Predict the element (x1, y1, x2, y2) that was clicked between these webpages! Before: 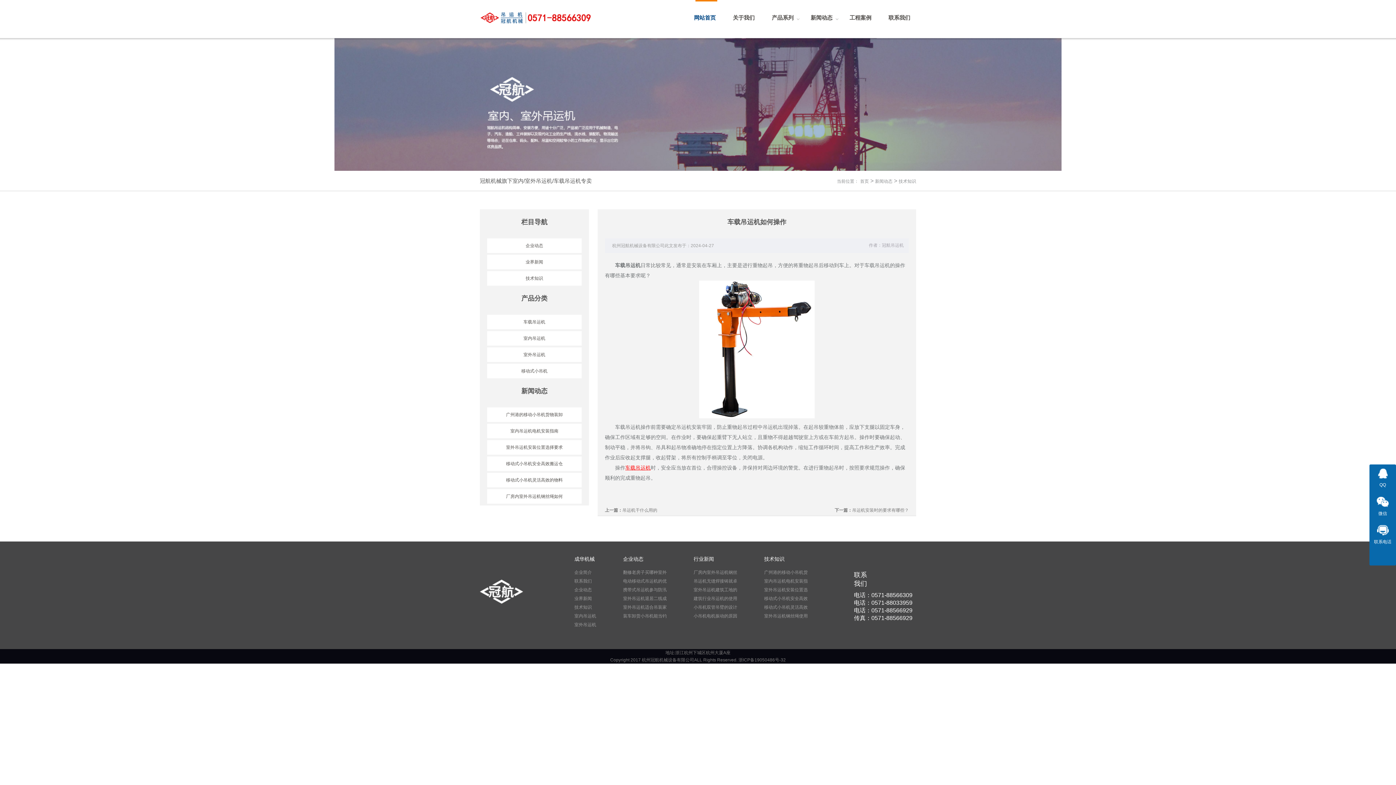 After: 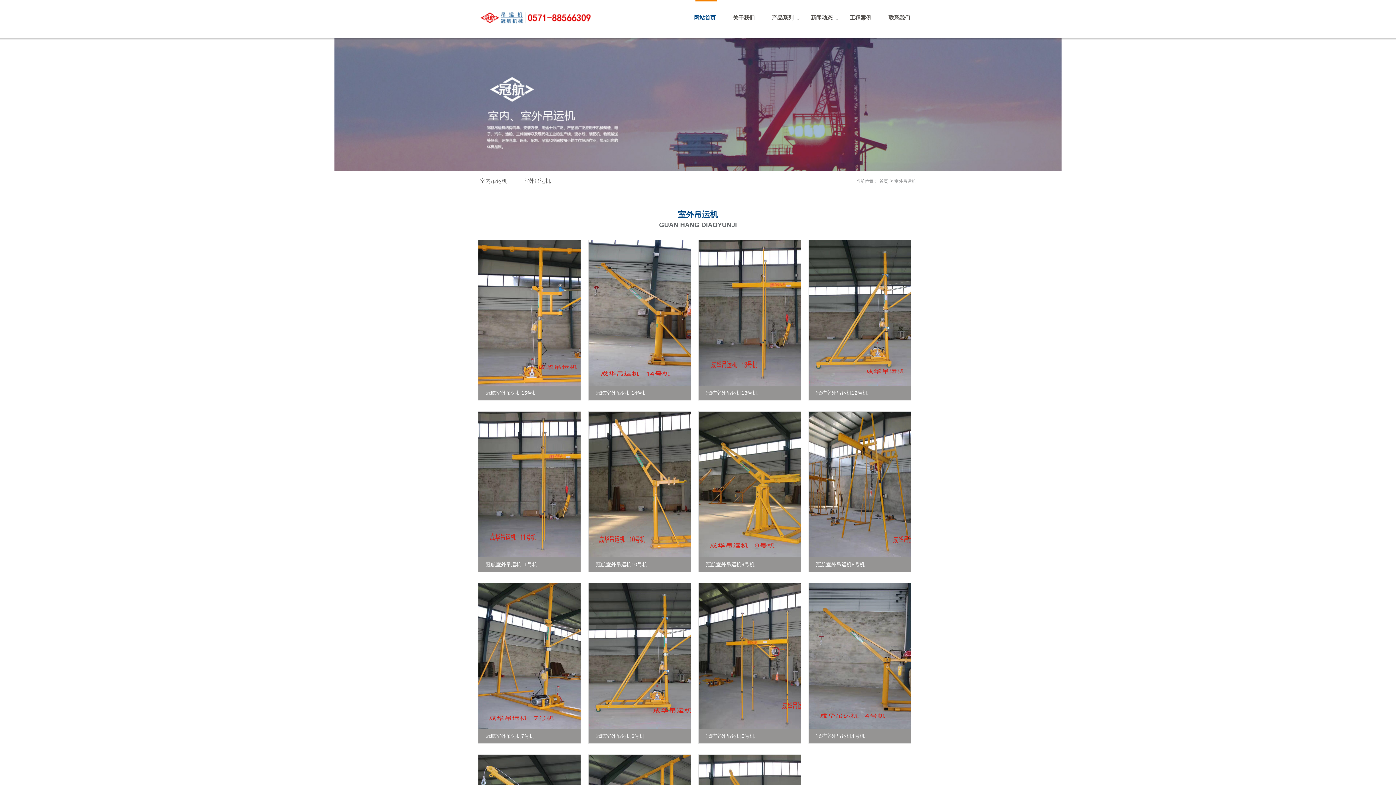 Action: label: 室外吊运机 bbox: (574, 620, 596, 629)